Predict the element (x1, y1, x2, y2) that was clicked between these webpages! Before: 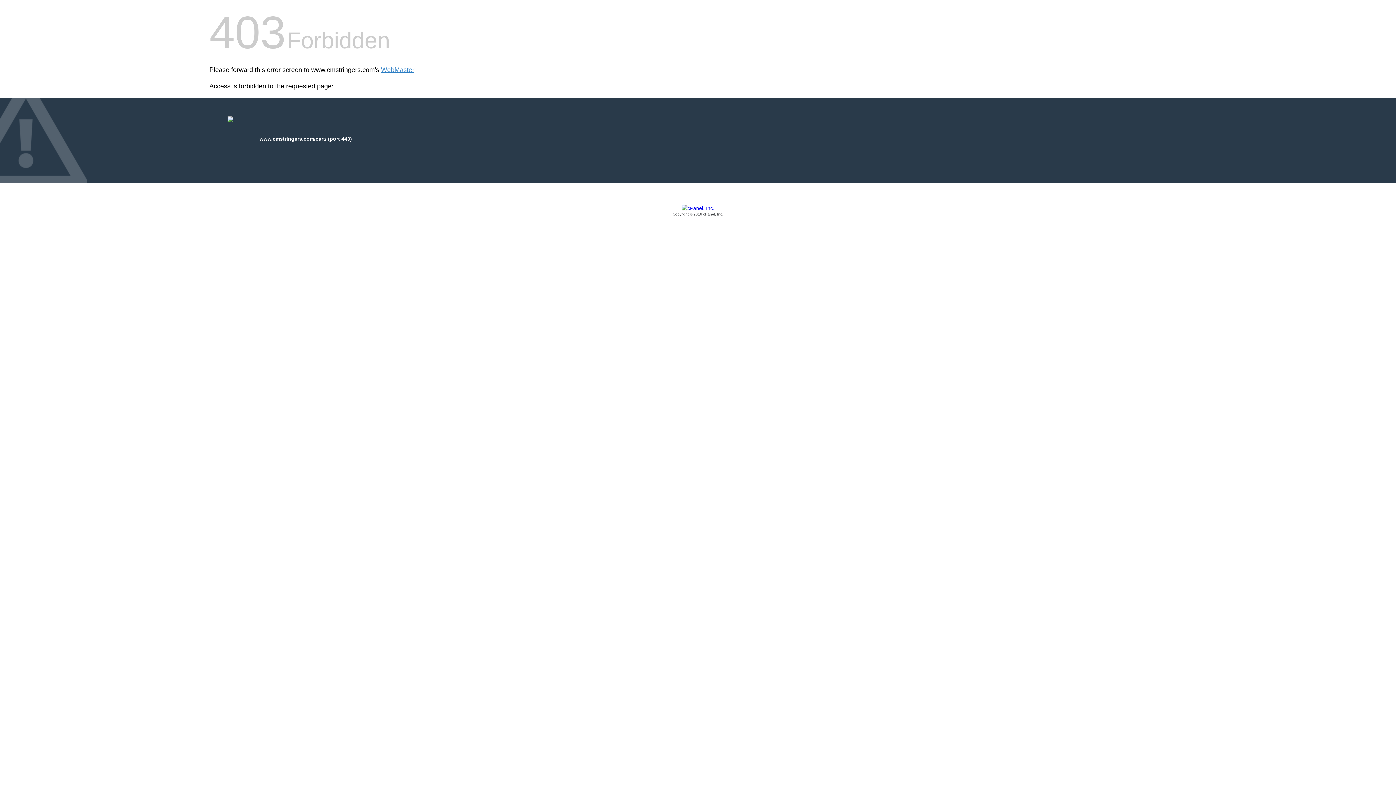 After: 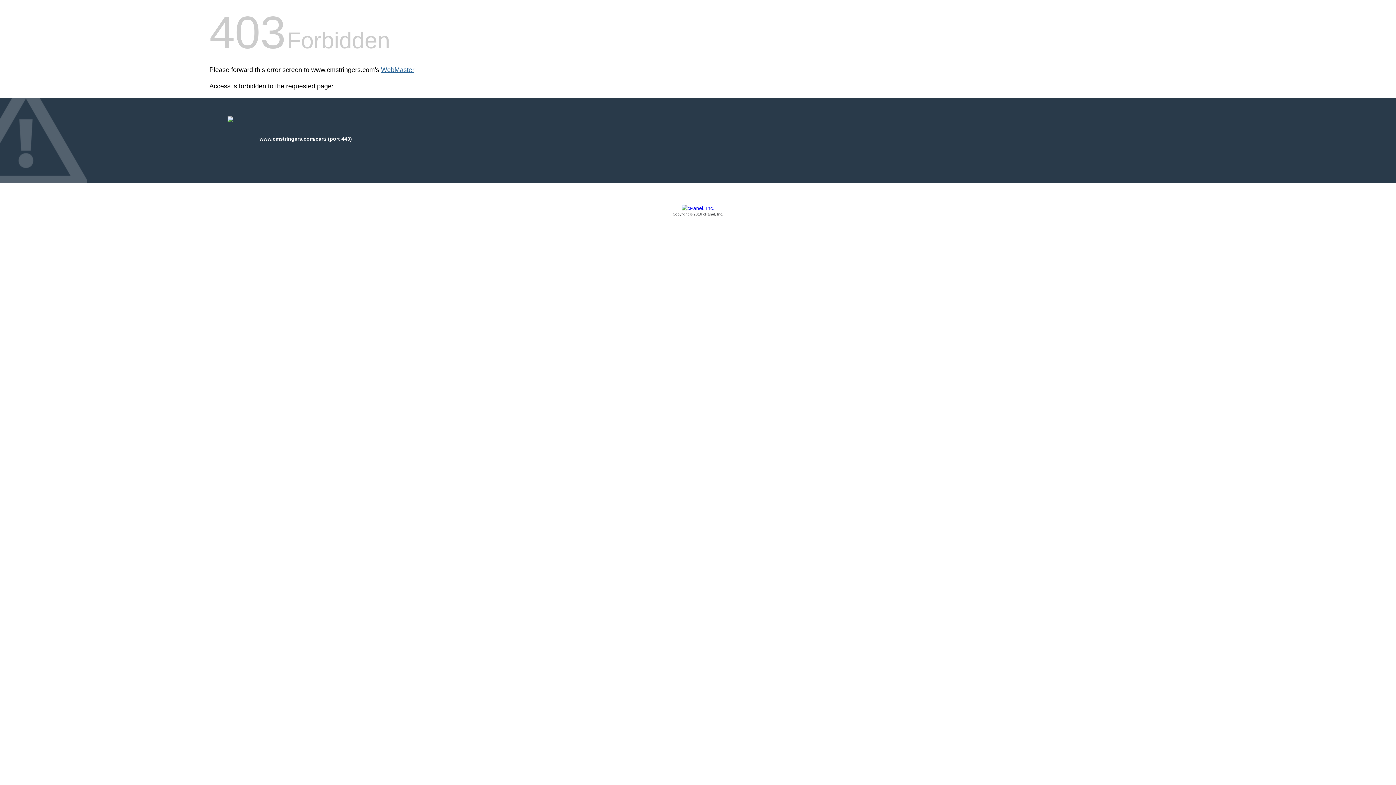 Action: bbox: (381, 66, 414, 73) label: WebMaster